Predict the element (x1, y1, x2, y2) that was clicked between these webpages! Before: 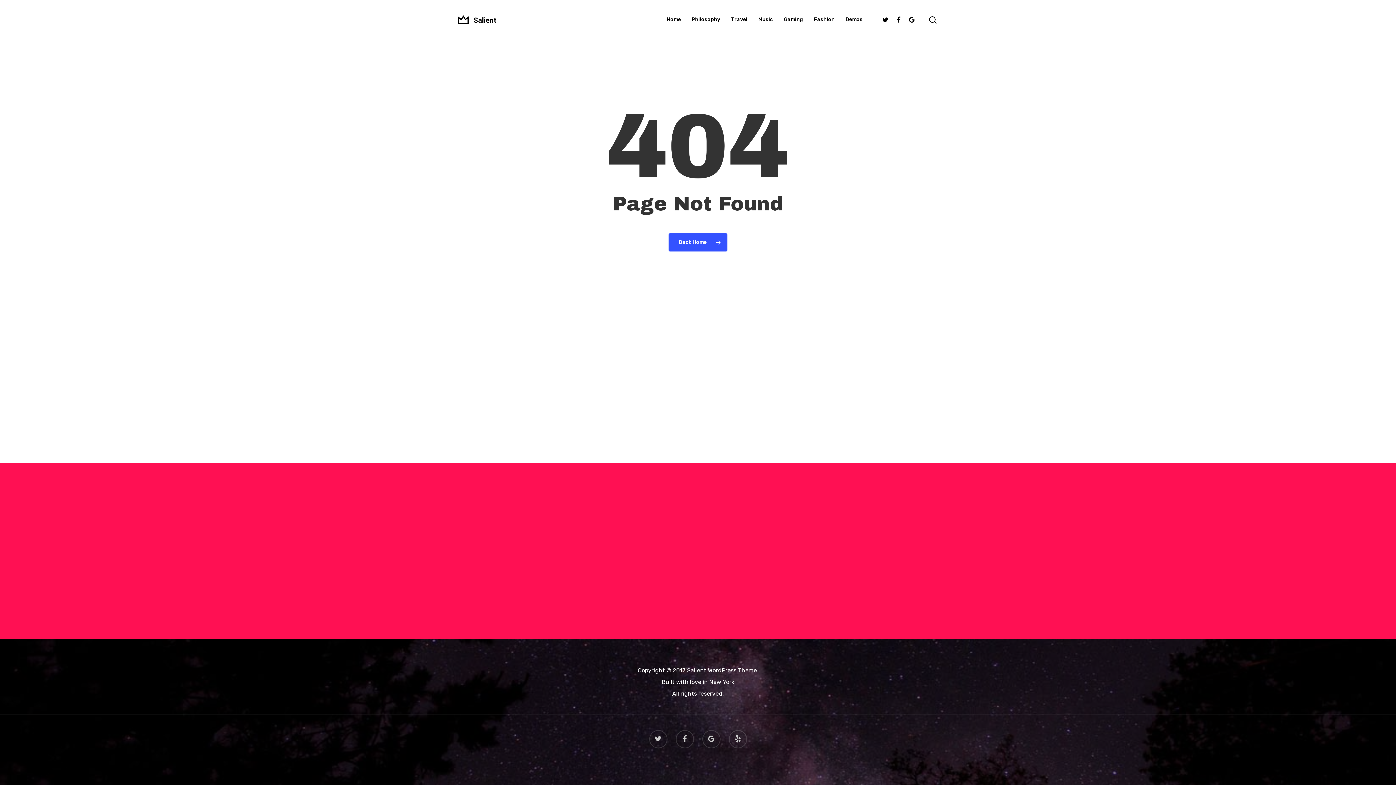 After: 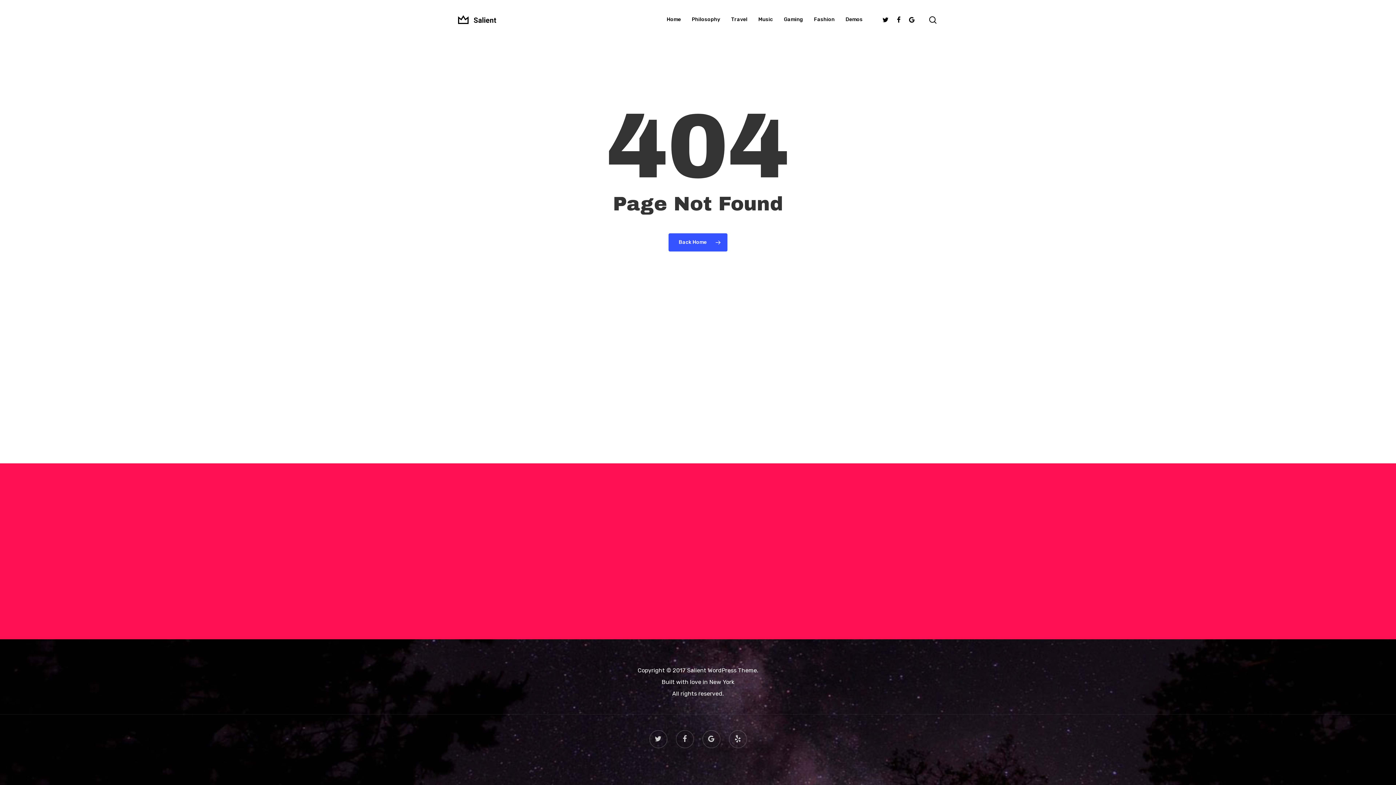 Action: bbox: (879, 15, 892, 23)